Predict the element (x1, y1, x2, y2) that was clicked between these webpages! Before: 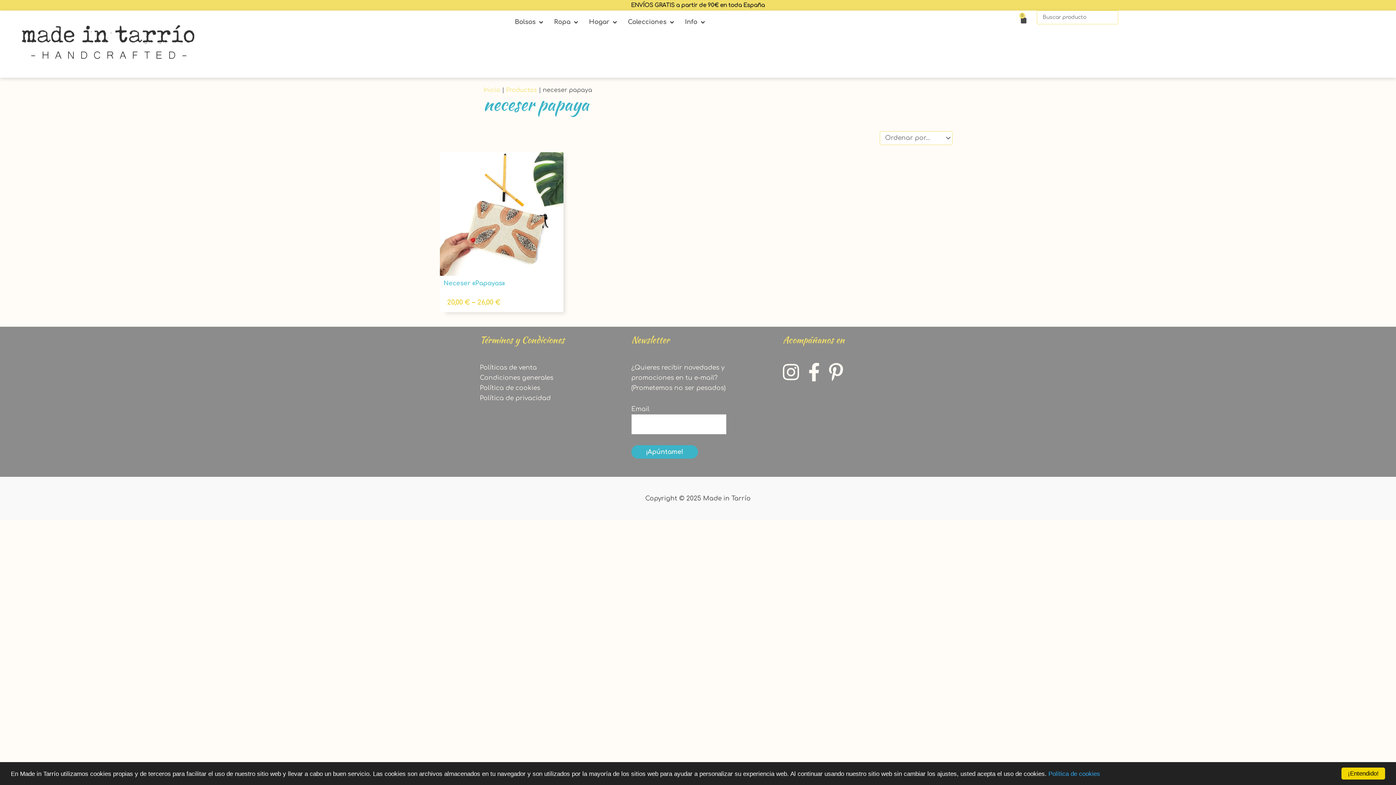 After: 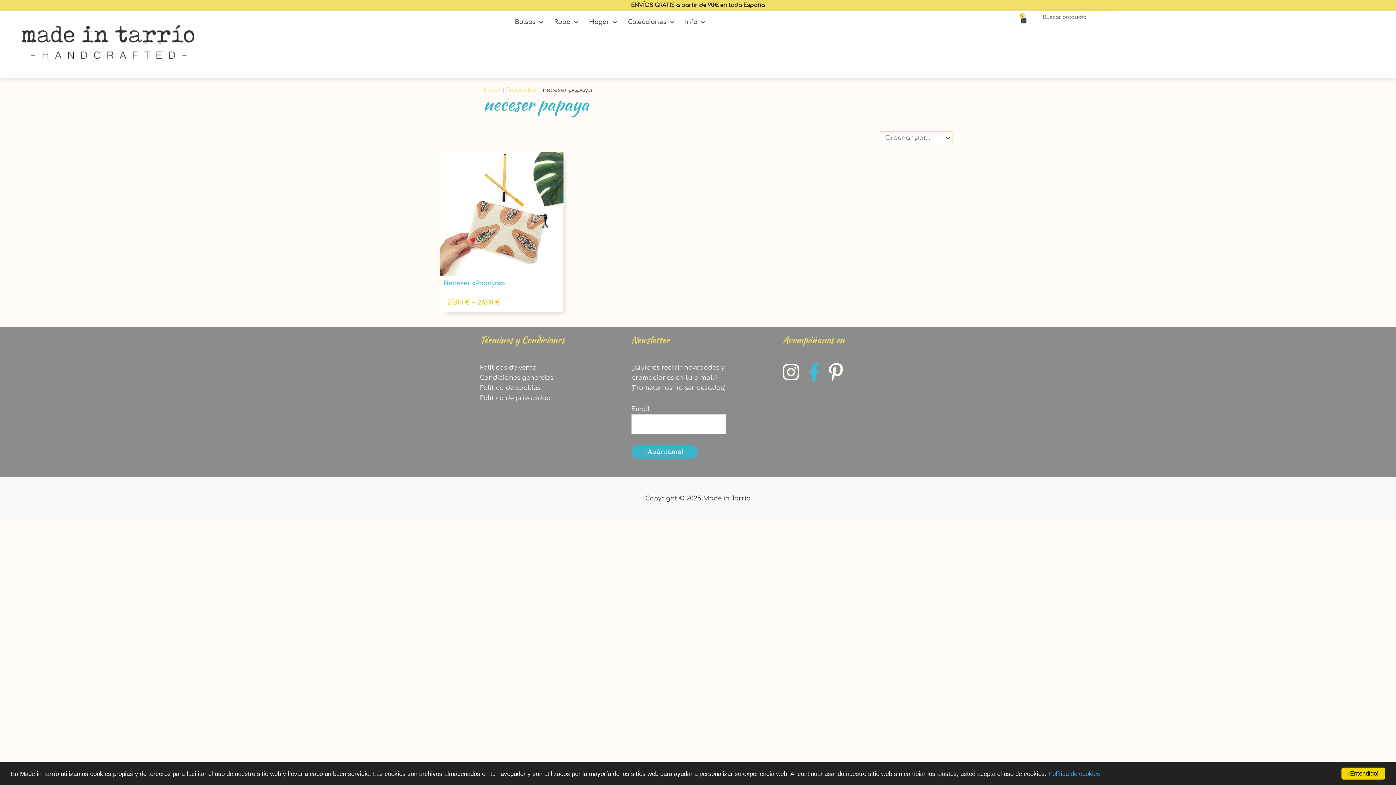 Action: bbox: (808, 373, 820, 380)